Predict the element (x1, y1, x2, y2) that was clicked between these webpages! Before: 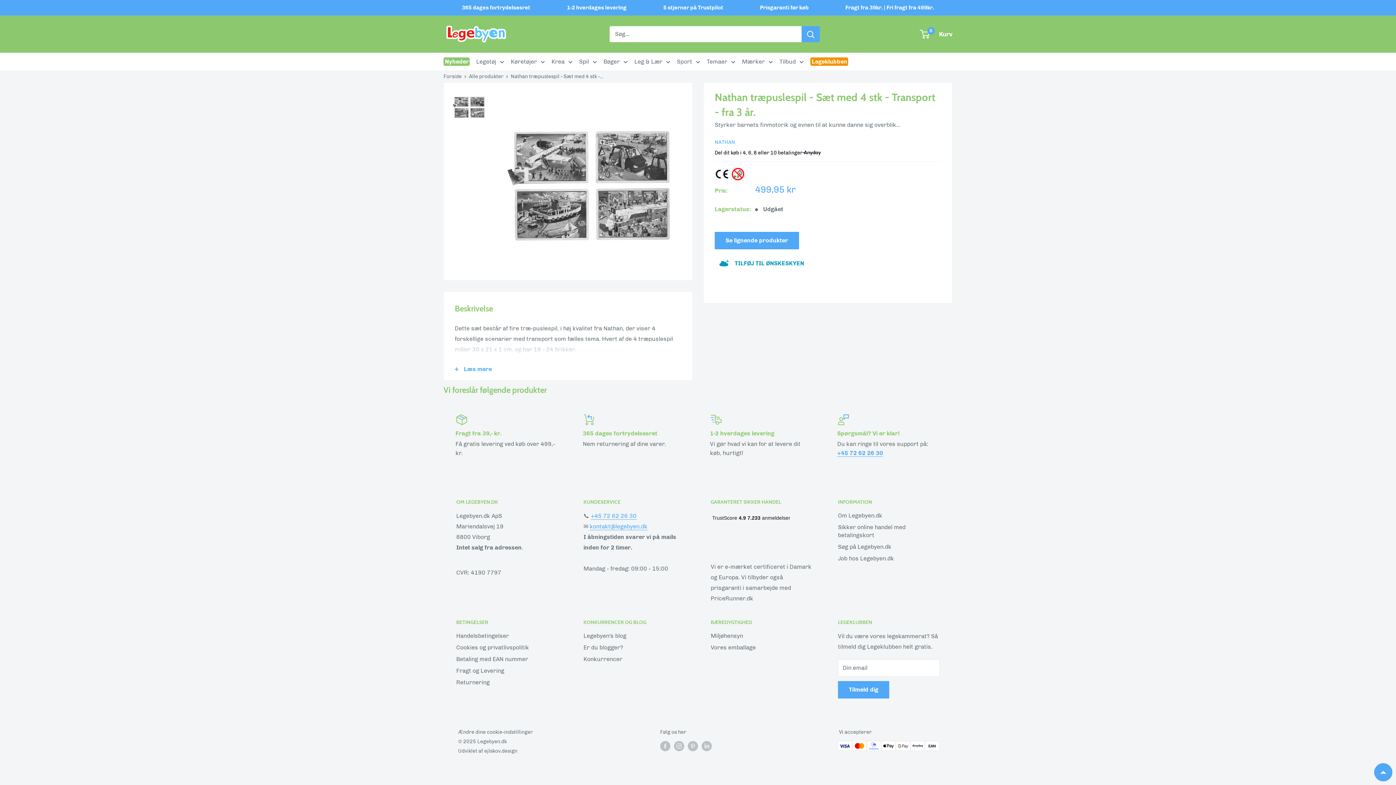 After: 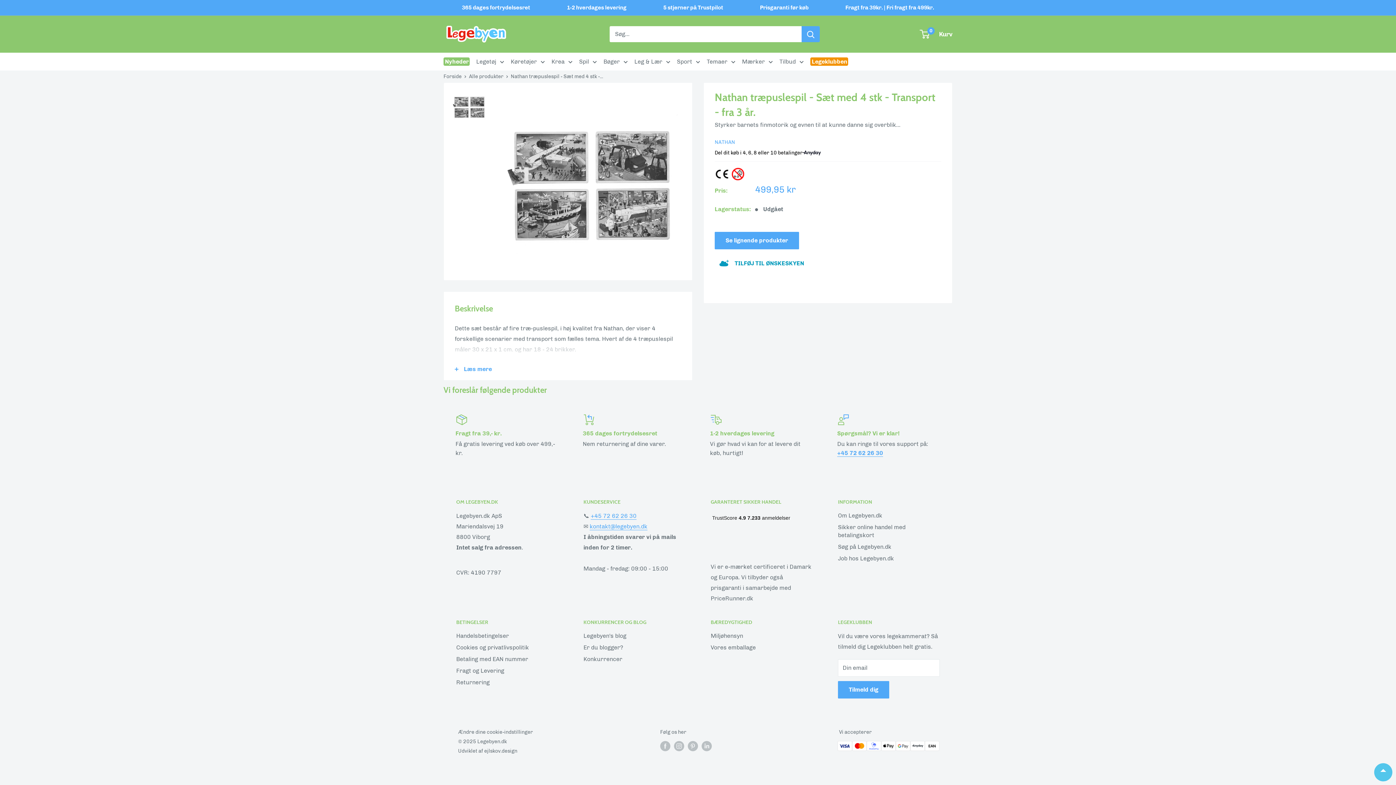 Action: bbox: (1374, 763, 1392, 781)